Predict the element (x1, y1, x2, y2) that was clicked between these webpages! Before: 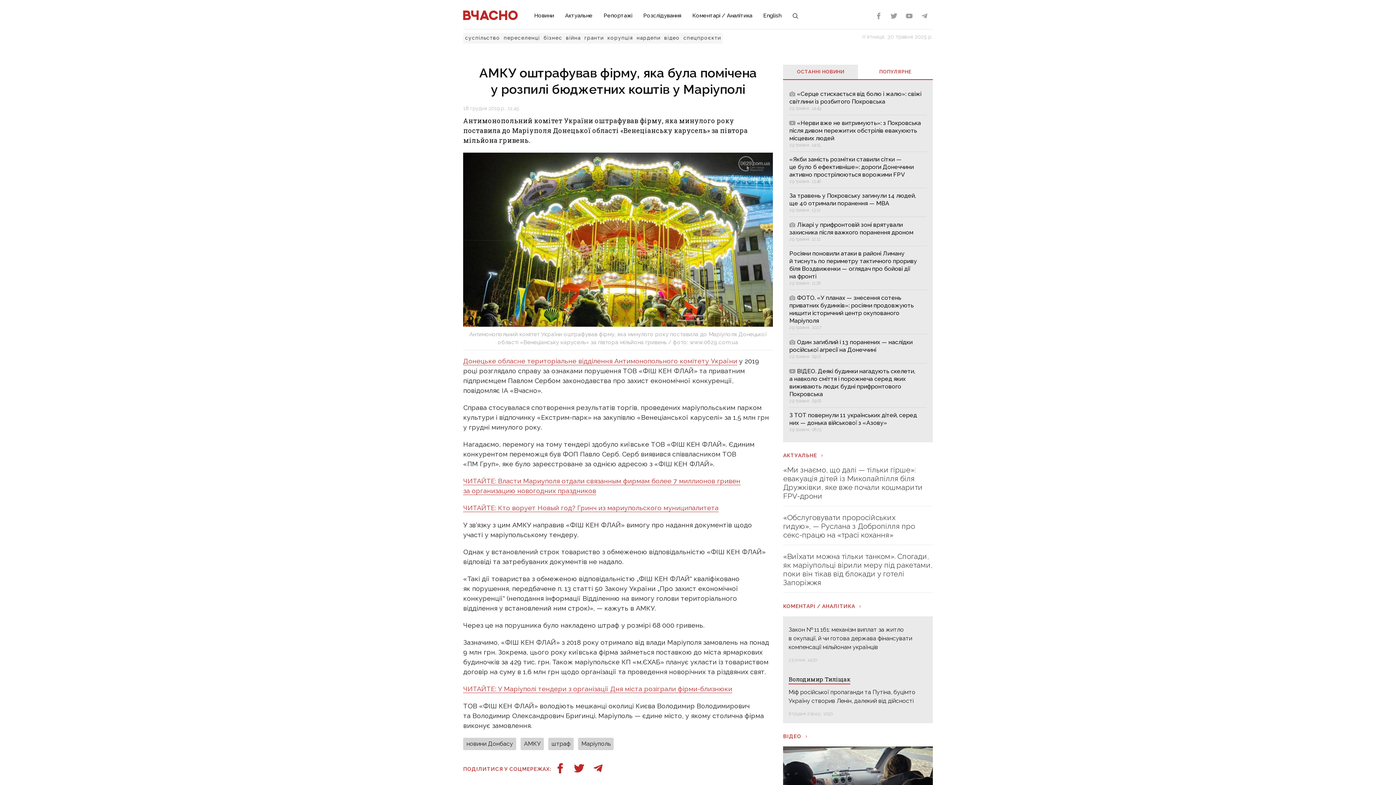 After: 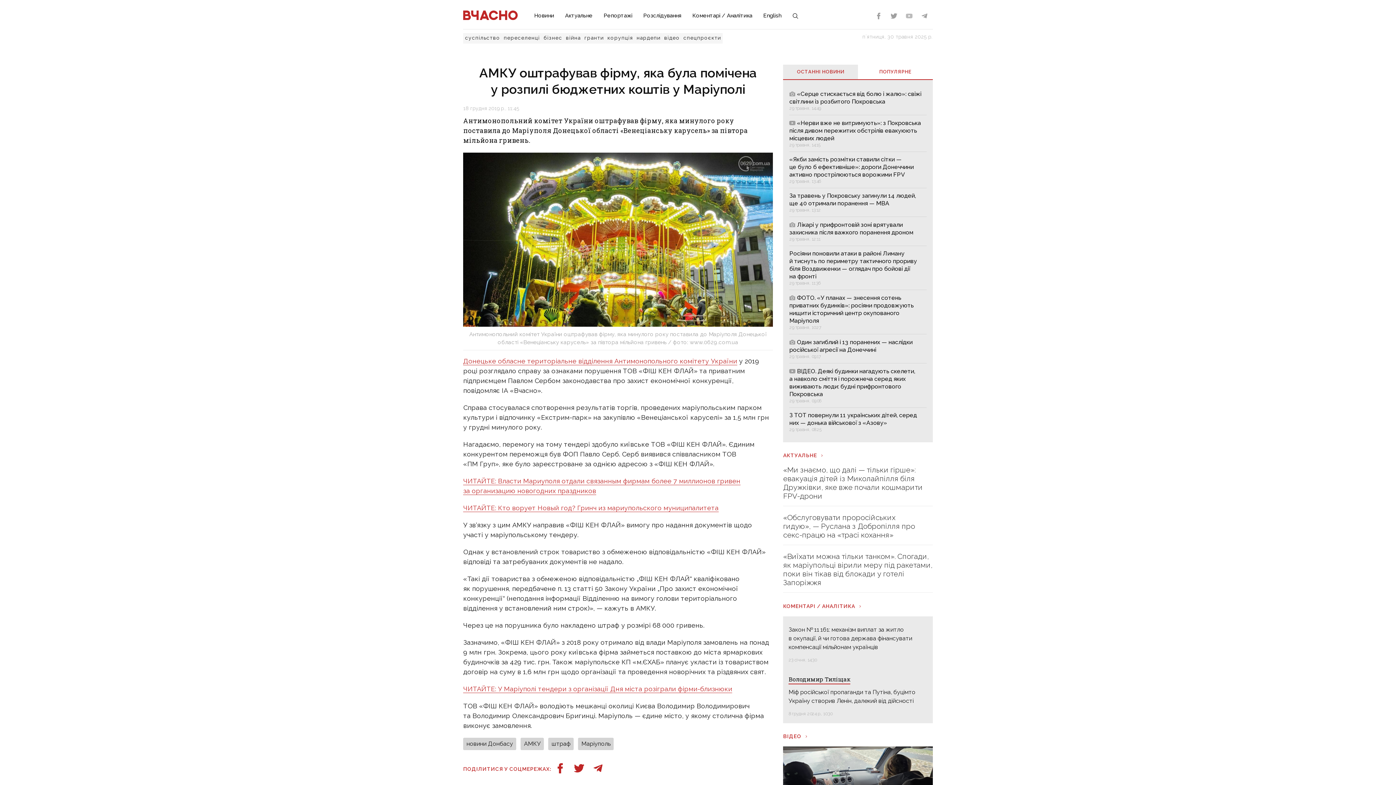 Action: bbox: (902, 11, 917, 21)